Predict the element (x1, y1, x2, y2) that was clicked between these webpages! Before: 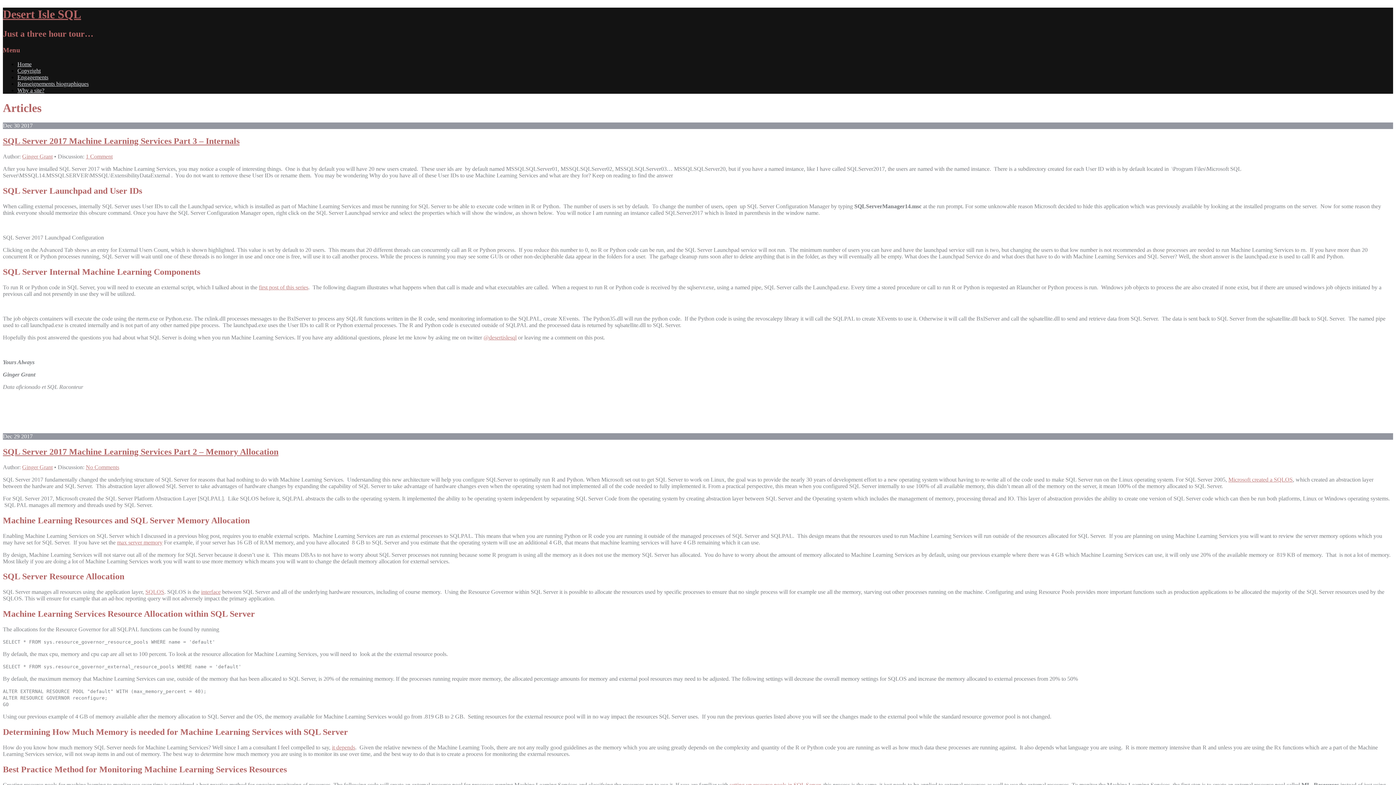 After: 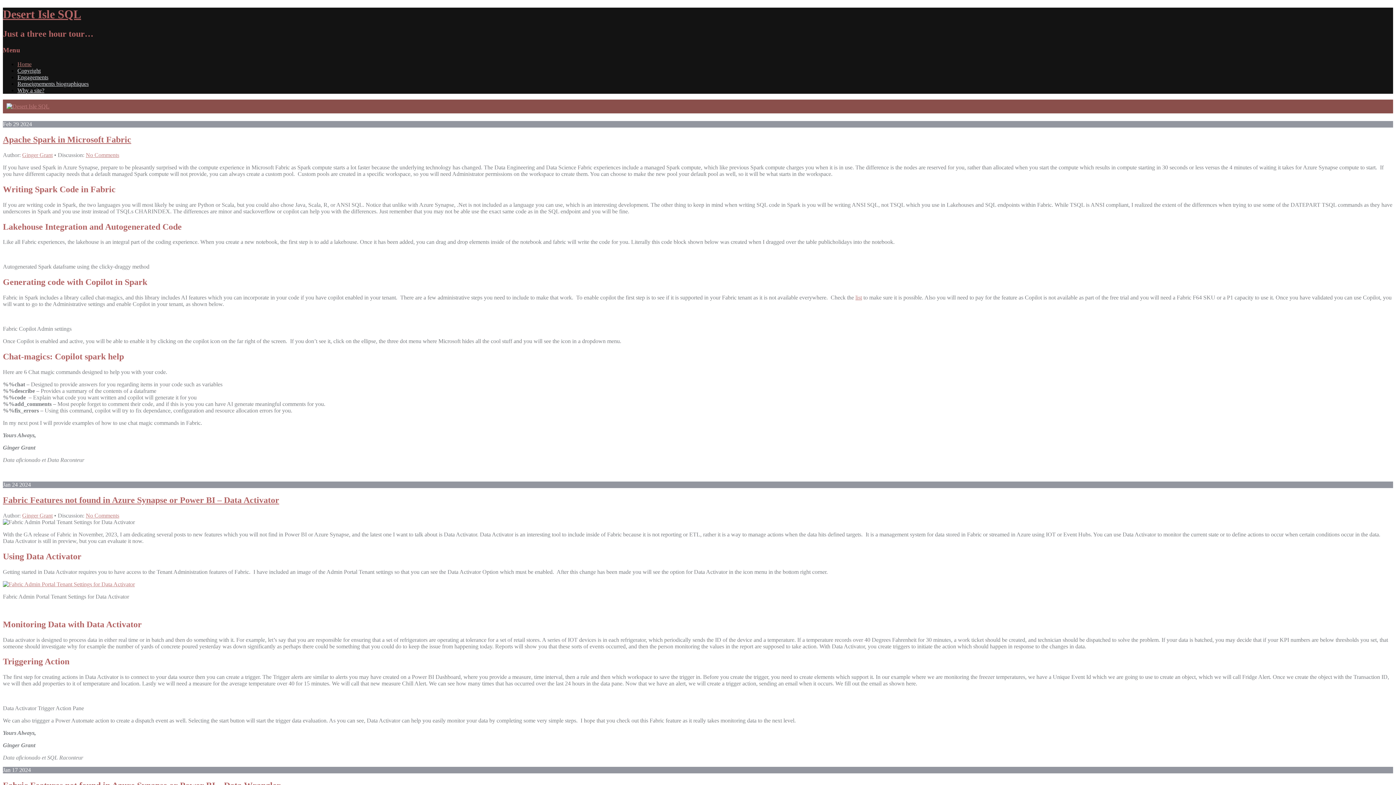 Action: label: Desert Isle SQL bbox: (2, 7, 81, 20)